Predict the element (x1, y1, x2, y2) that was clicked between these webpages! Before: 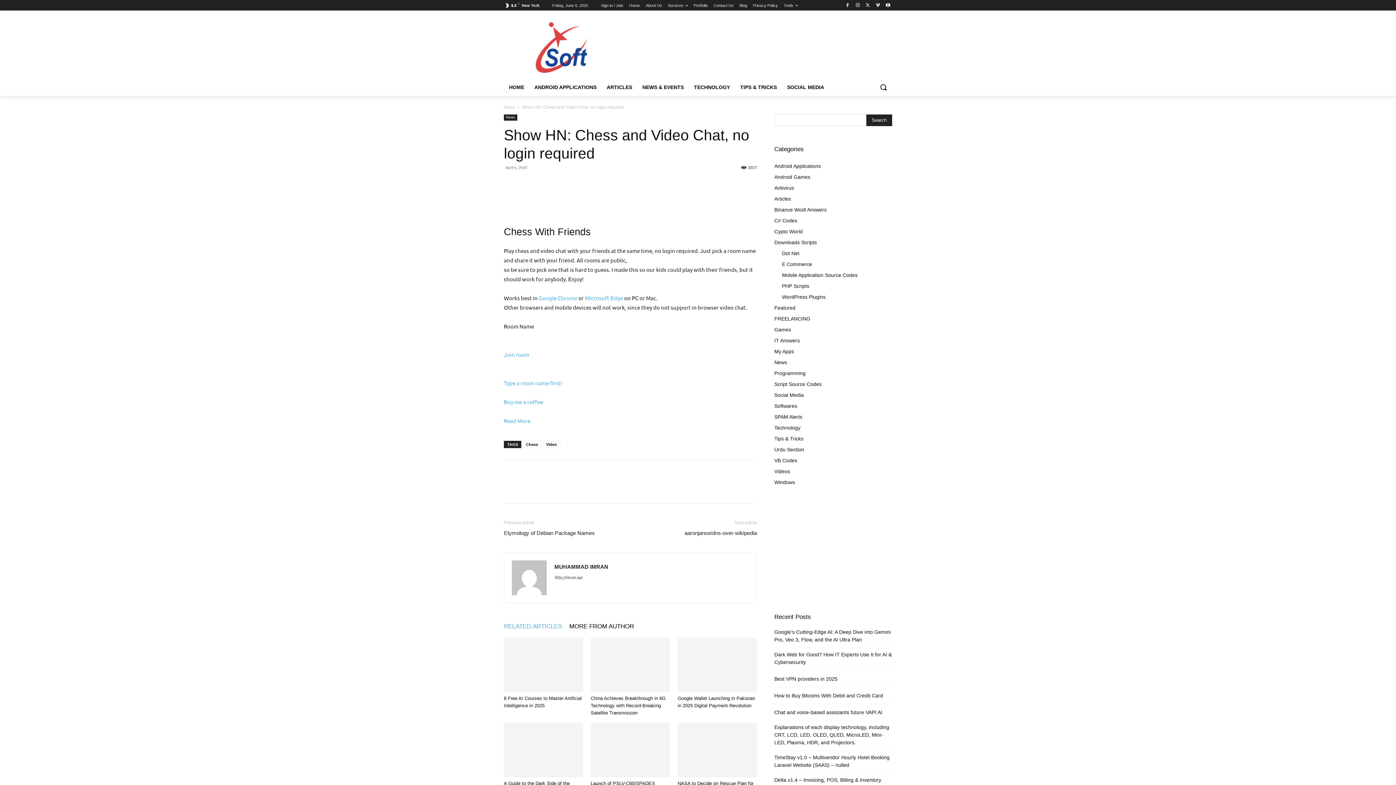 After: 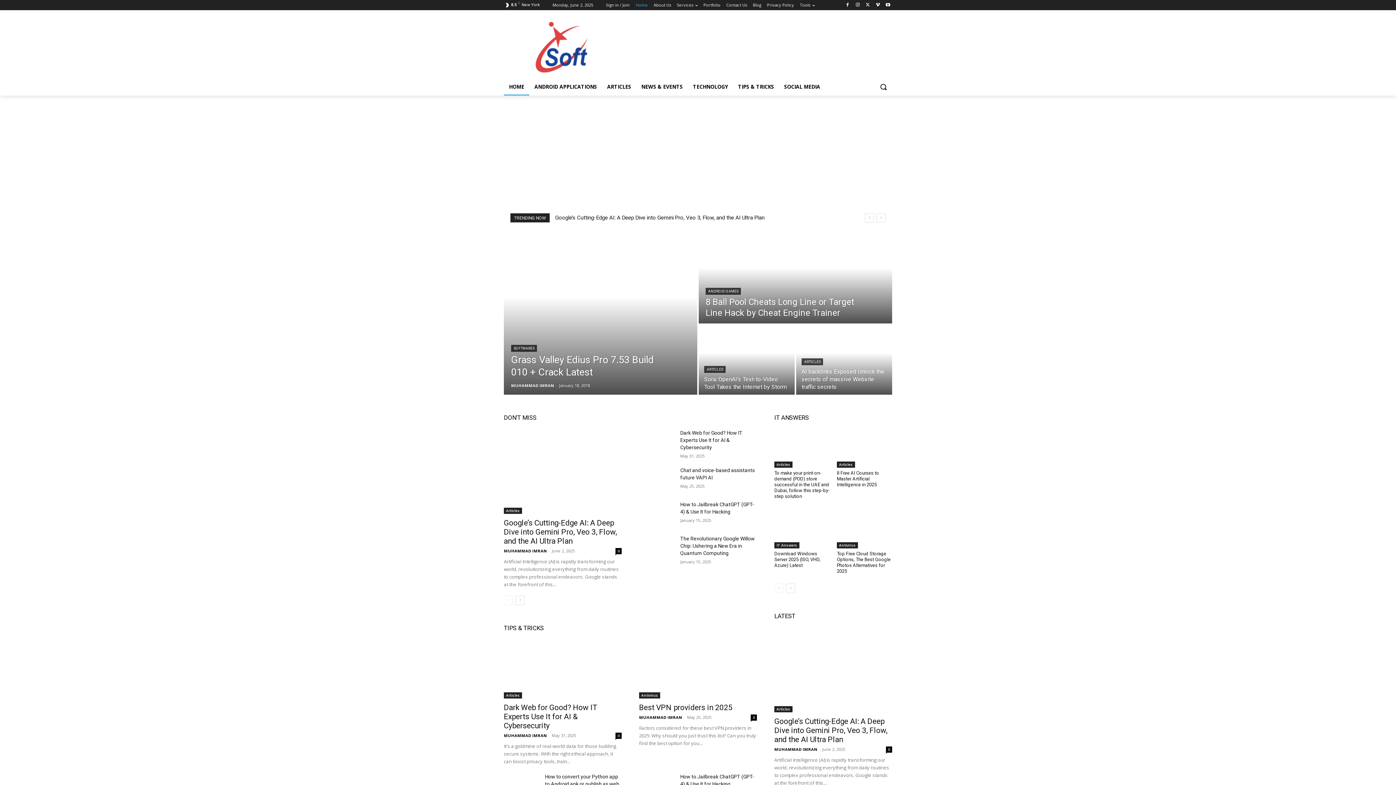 Action: bbox: (629, 0, 640, 10) label: Home